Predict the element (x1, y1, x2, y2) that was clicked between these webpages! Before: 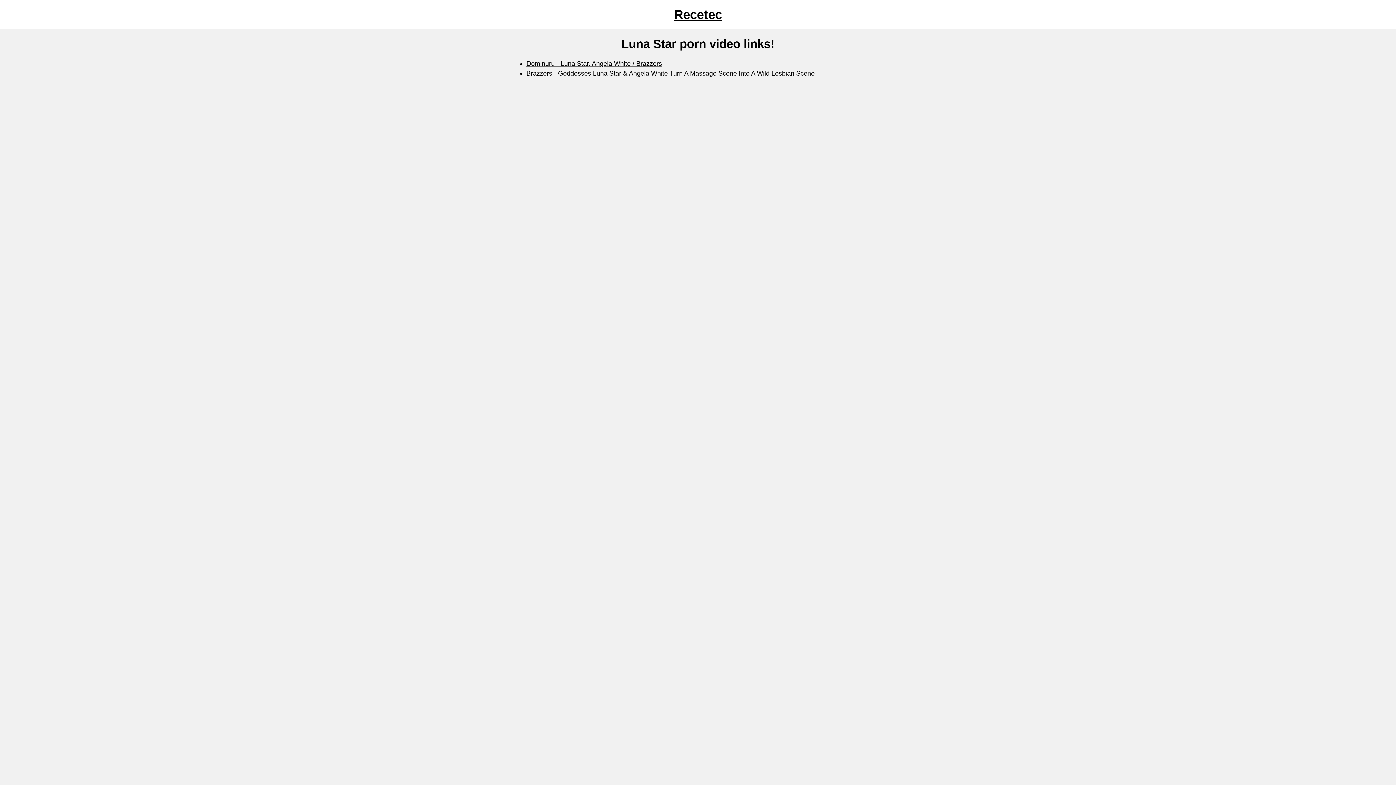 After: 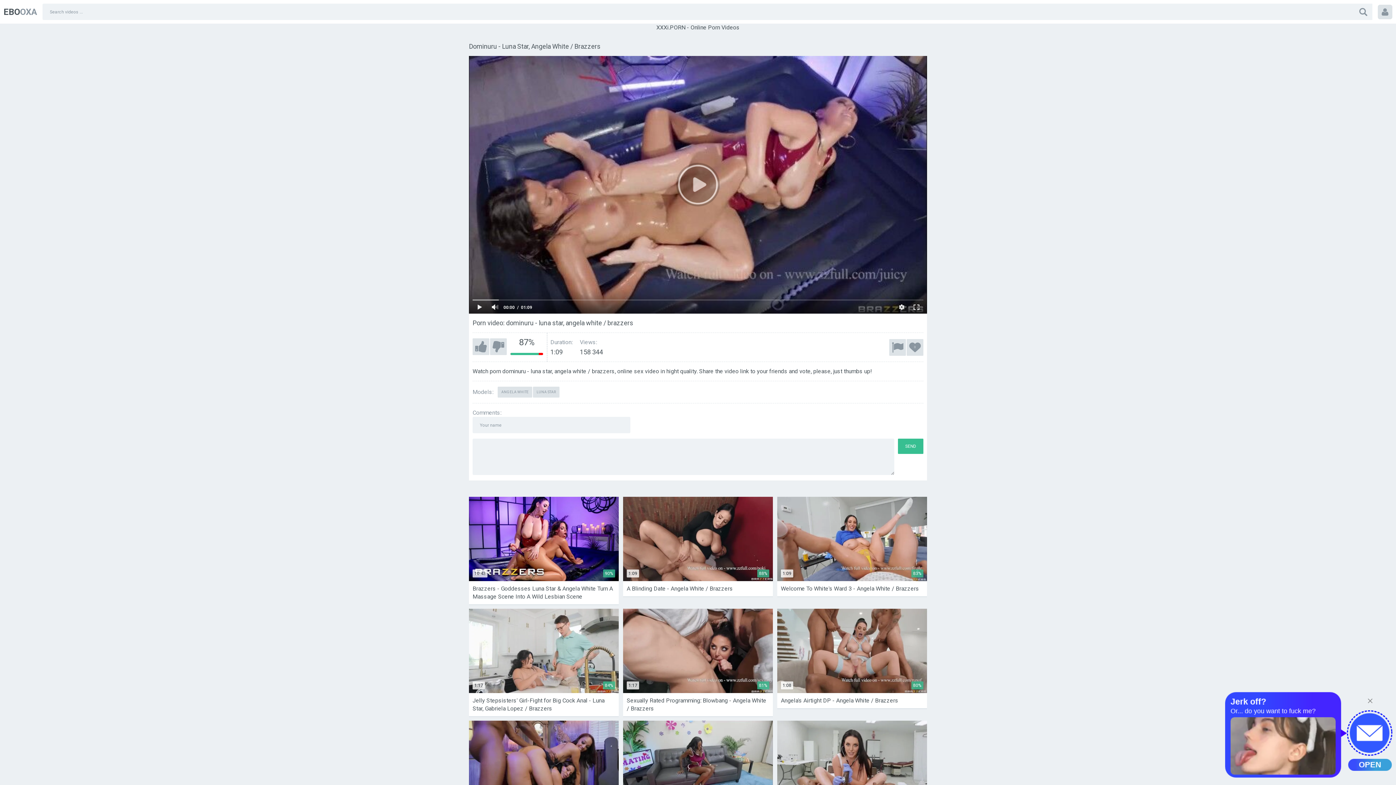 Action: bbox: (526, 60, 662, 67) label: Dominuru - Luna Star, Angela White / Brazzers